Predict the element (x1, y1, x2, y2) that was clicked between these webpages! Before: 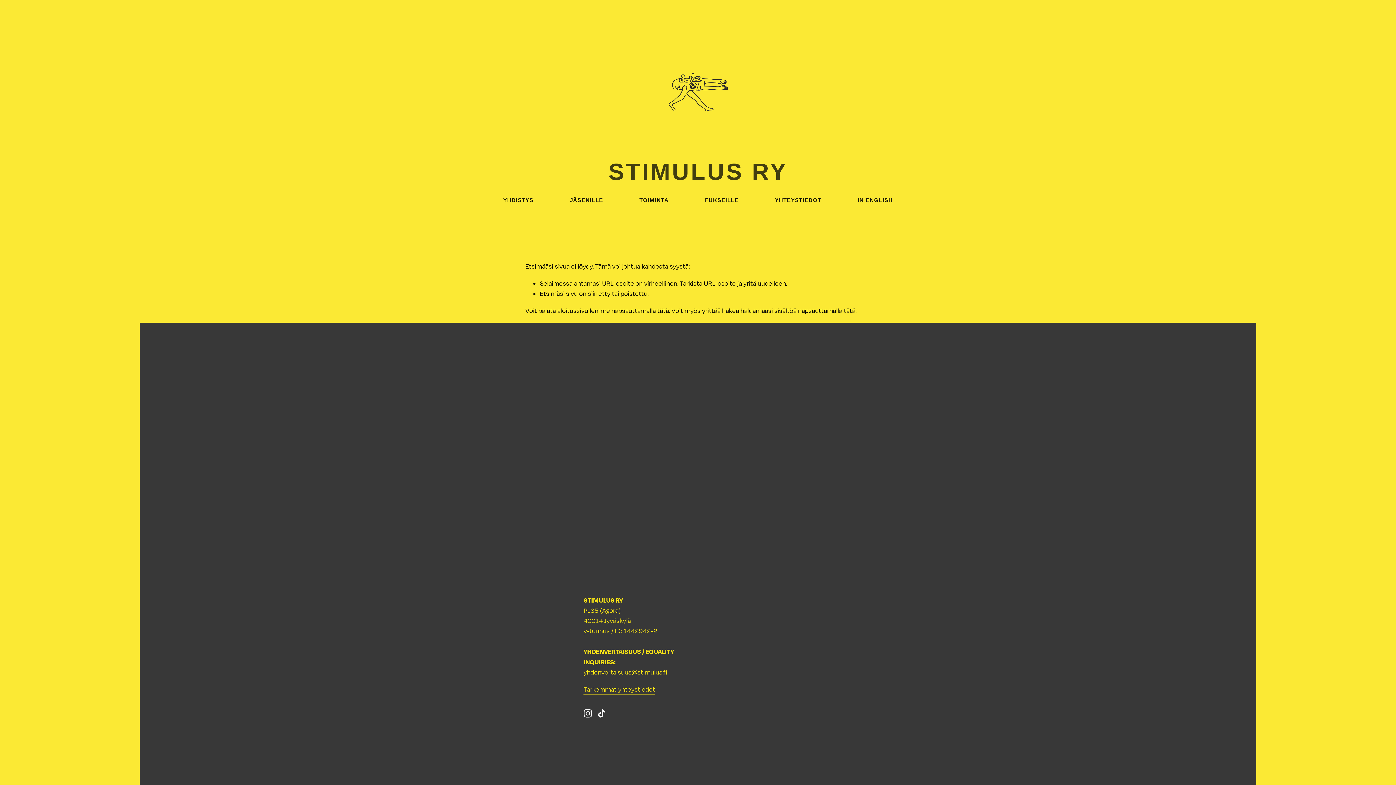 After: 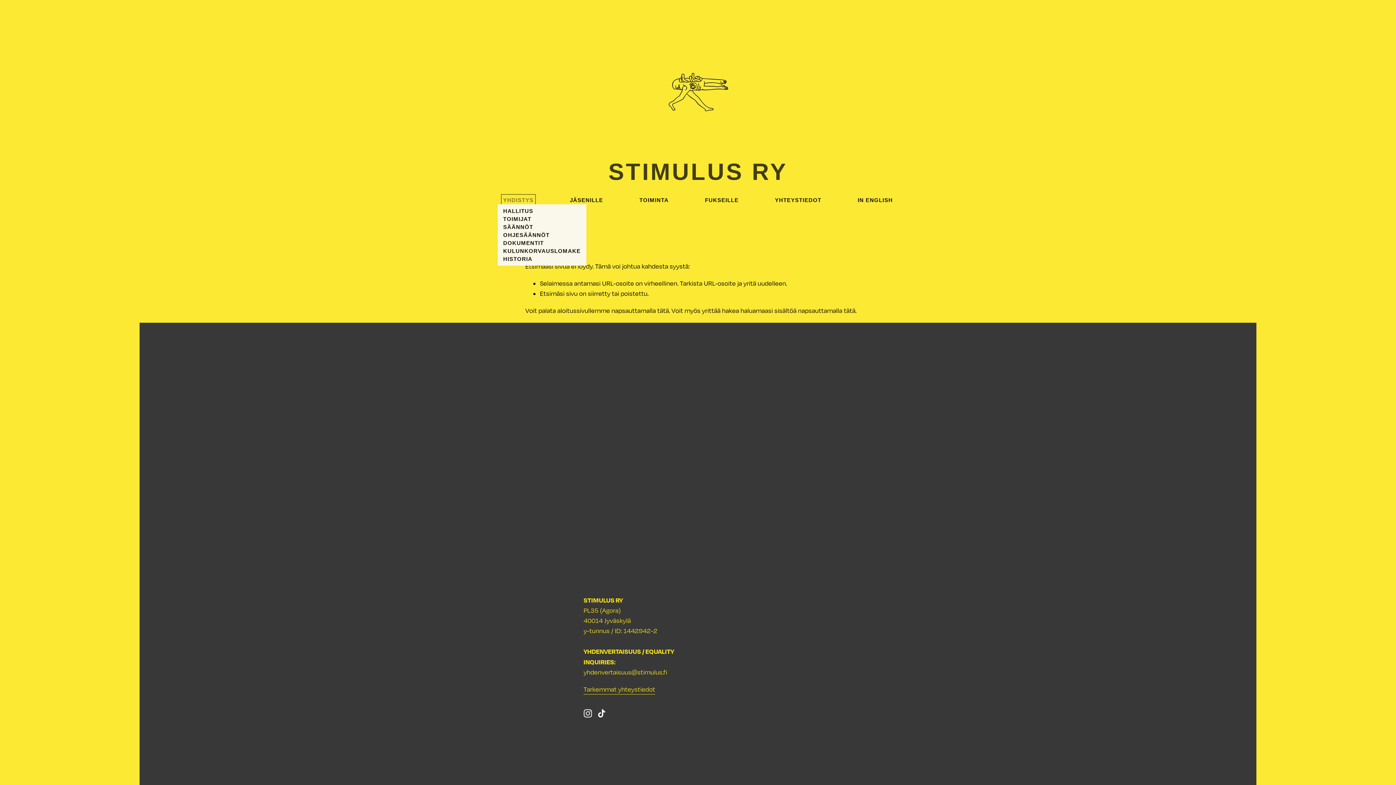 Action: label: folder dropdown bbox: (503, 196, 533, 204)